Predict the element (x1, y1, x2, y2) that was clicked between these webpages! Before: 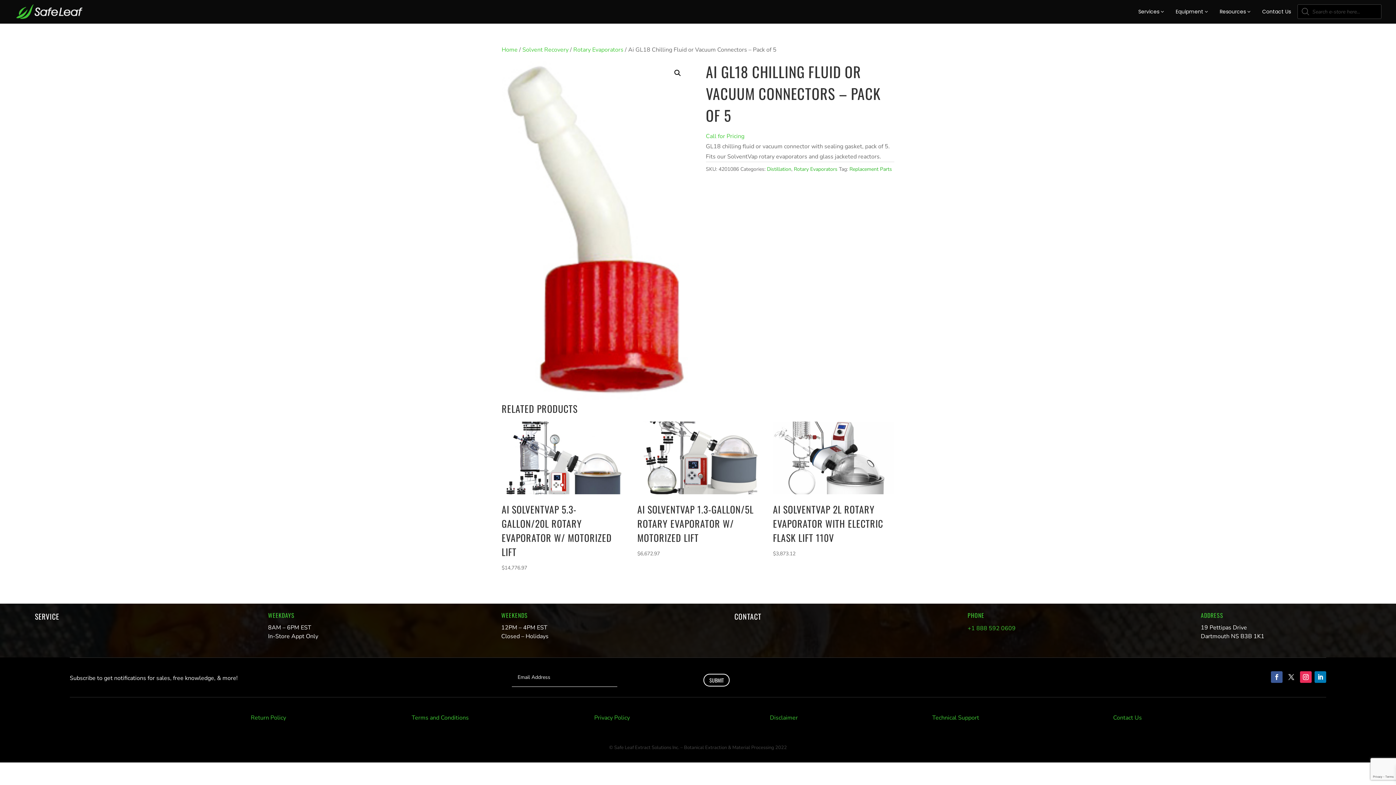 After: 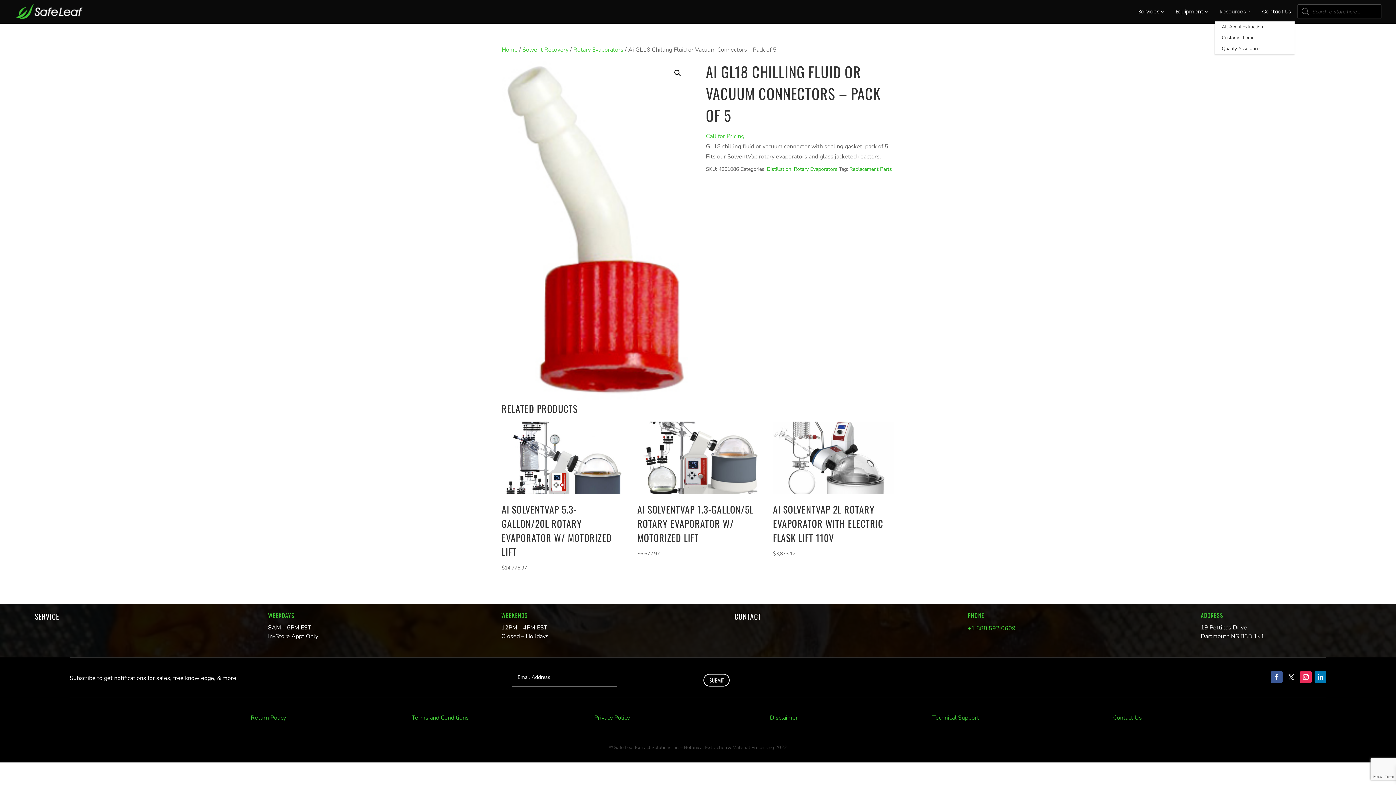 Action: label: Resources  bbox: (1214, 6, 1256, 21)